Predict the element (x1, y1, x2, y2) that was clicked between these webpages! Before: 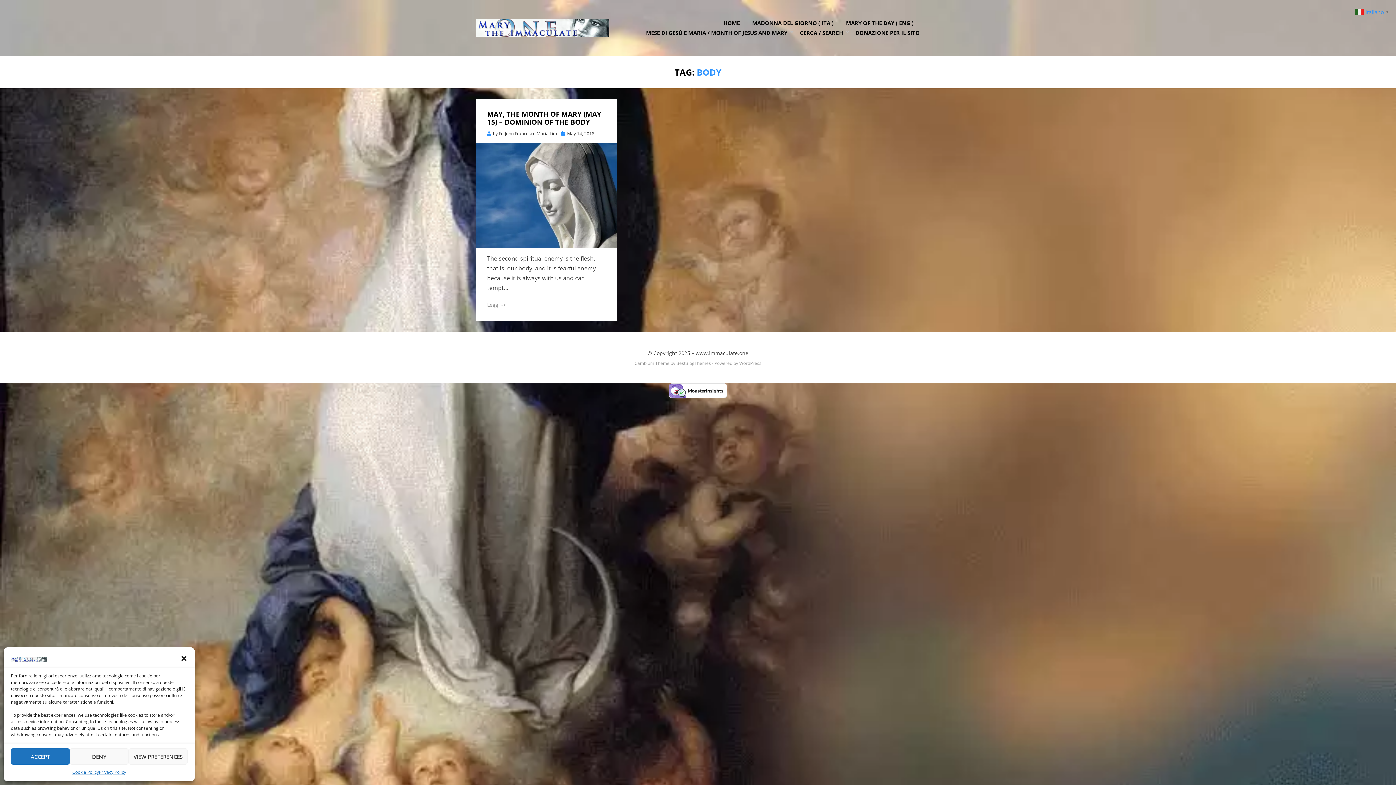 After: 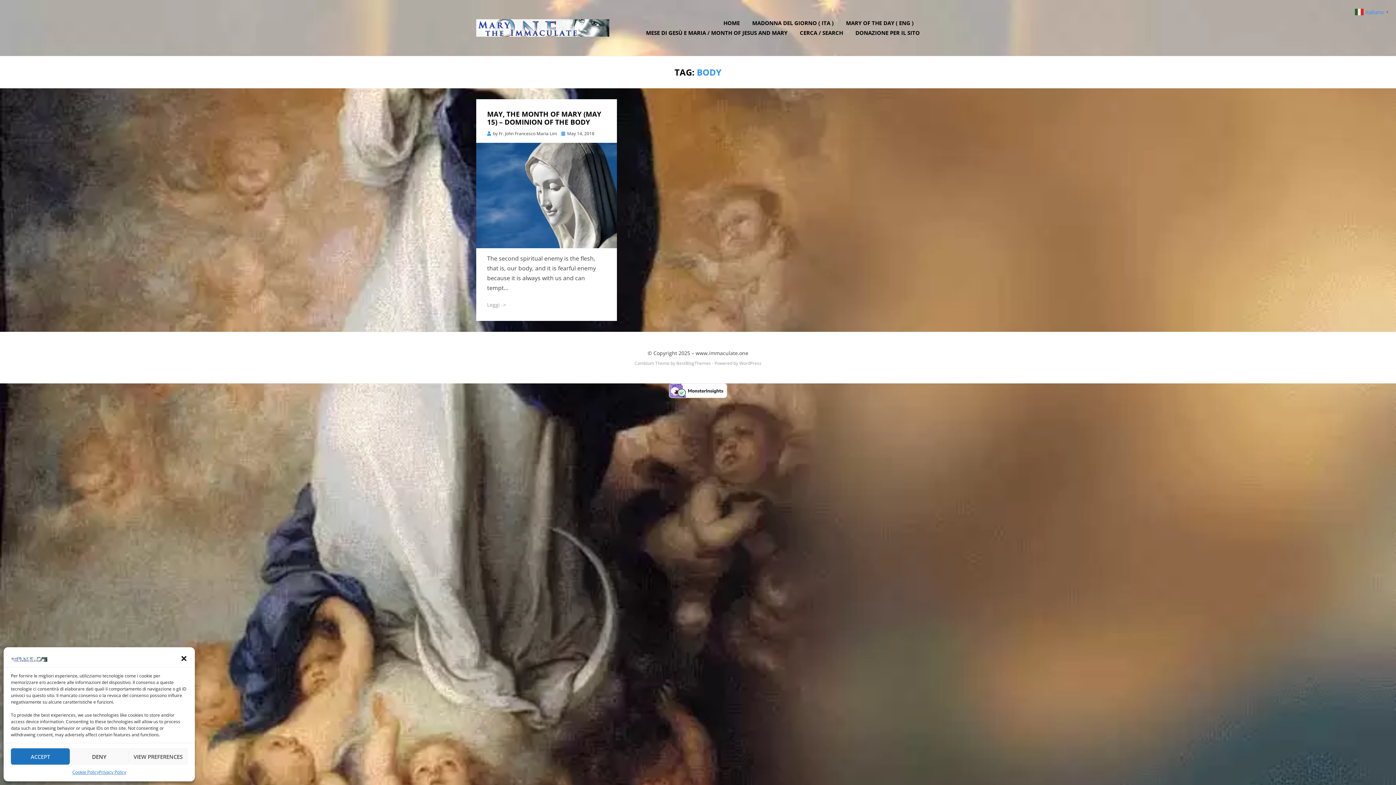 Action: bbox: (669, 385, 727, 394)